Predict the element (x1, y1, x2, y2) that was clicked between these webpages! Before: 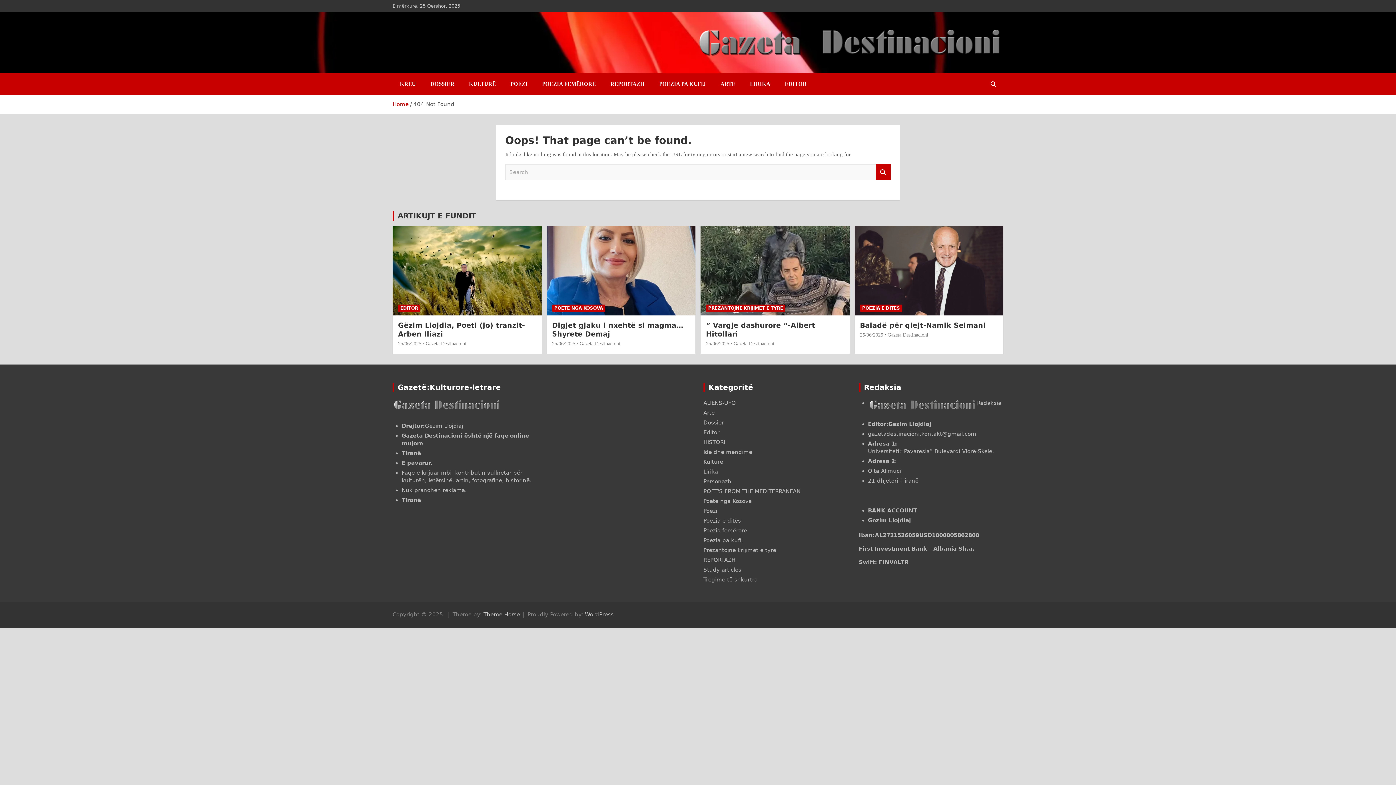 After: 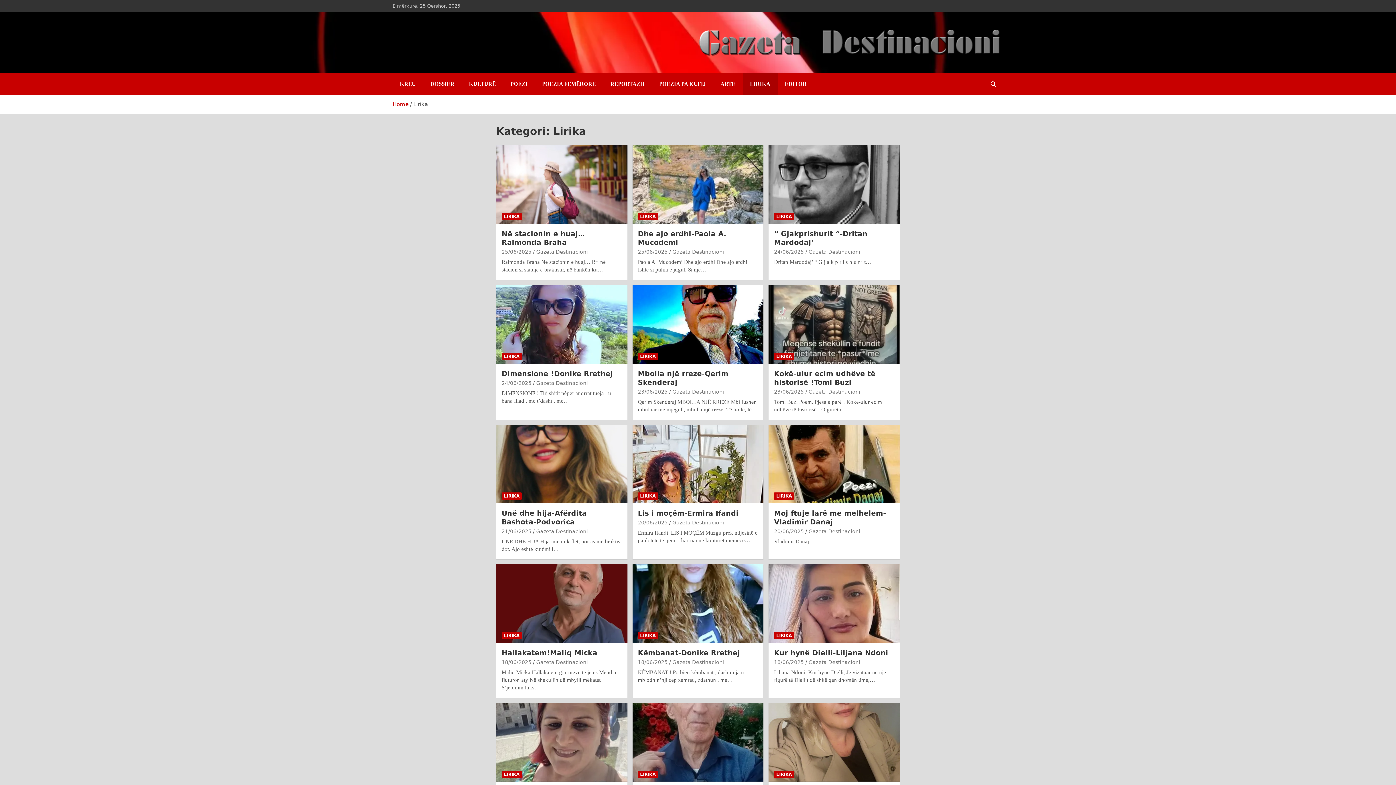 Action: label: LIRIKA bbox: (742, 73, 777, 95)